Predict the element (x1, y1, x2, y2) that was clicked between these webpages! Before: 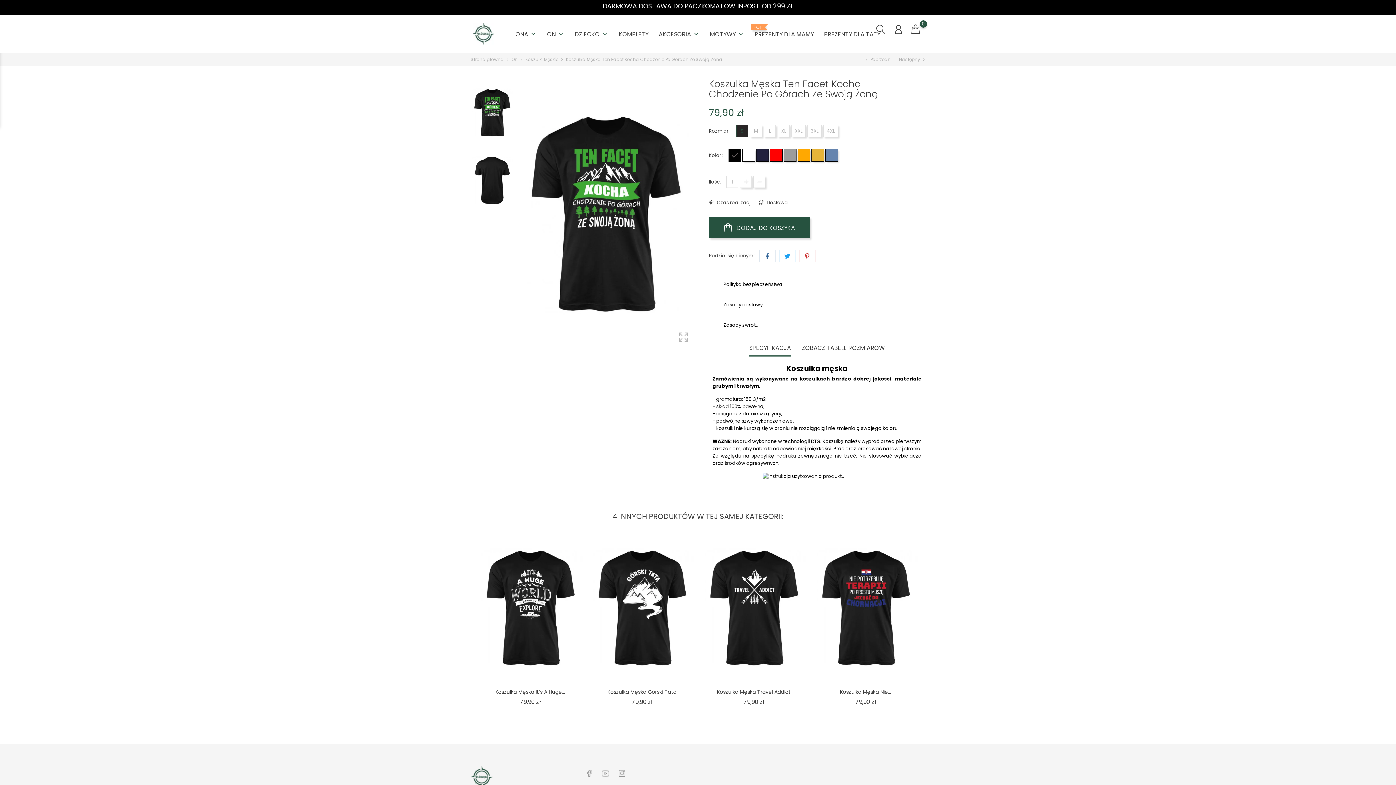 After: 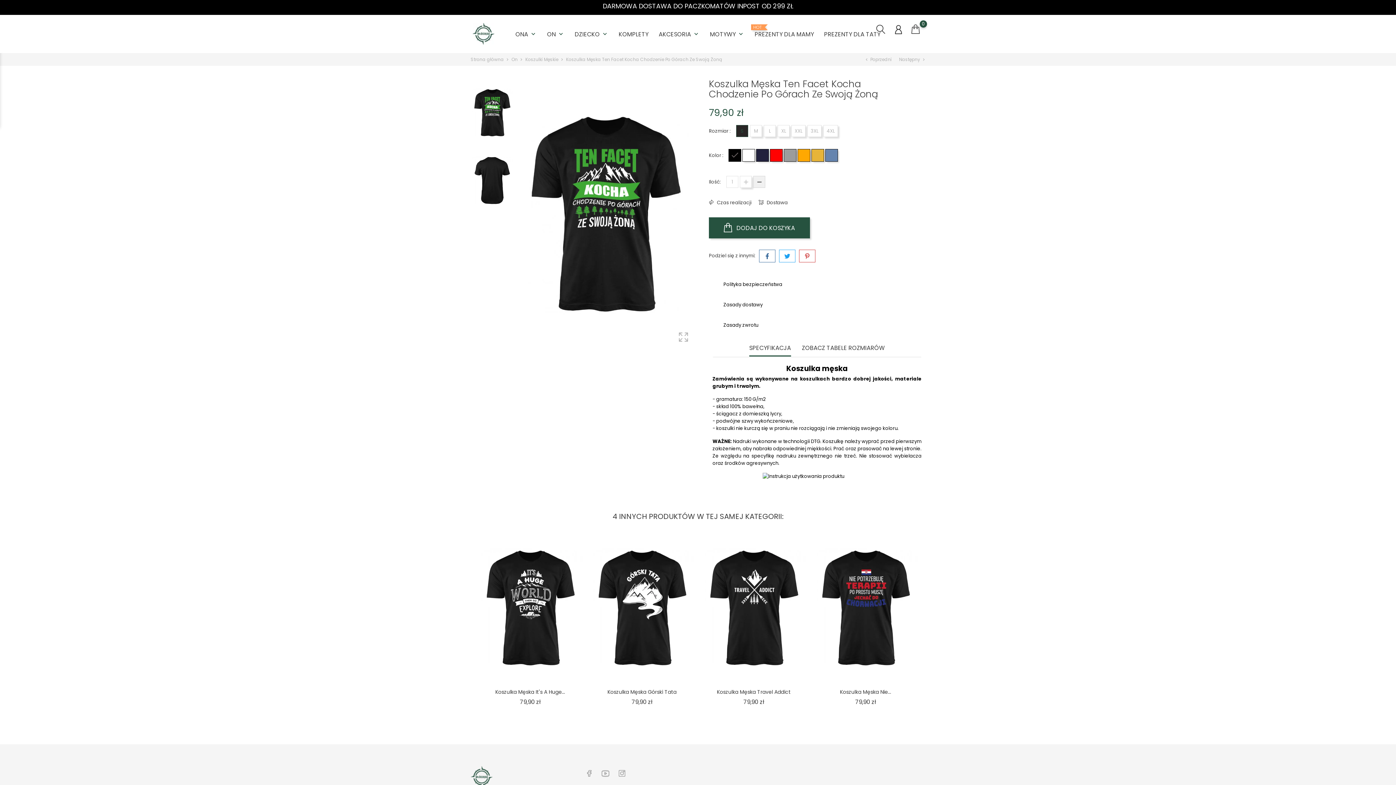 Action: bbox: (753, 176, 765, 188)